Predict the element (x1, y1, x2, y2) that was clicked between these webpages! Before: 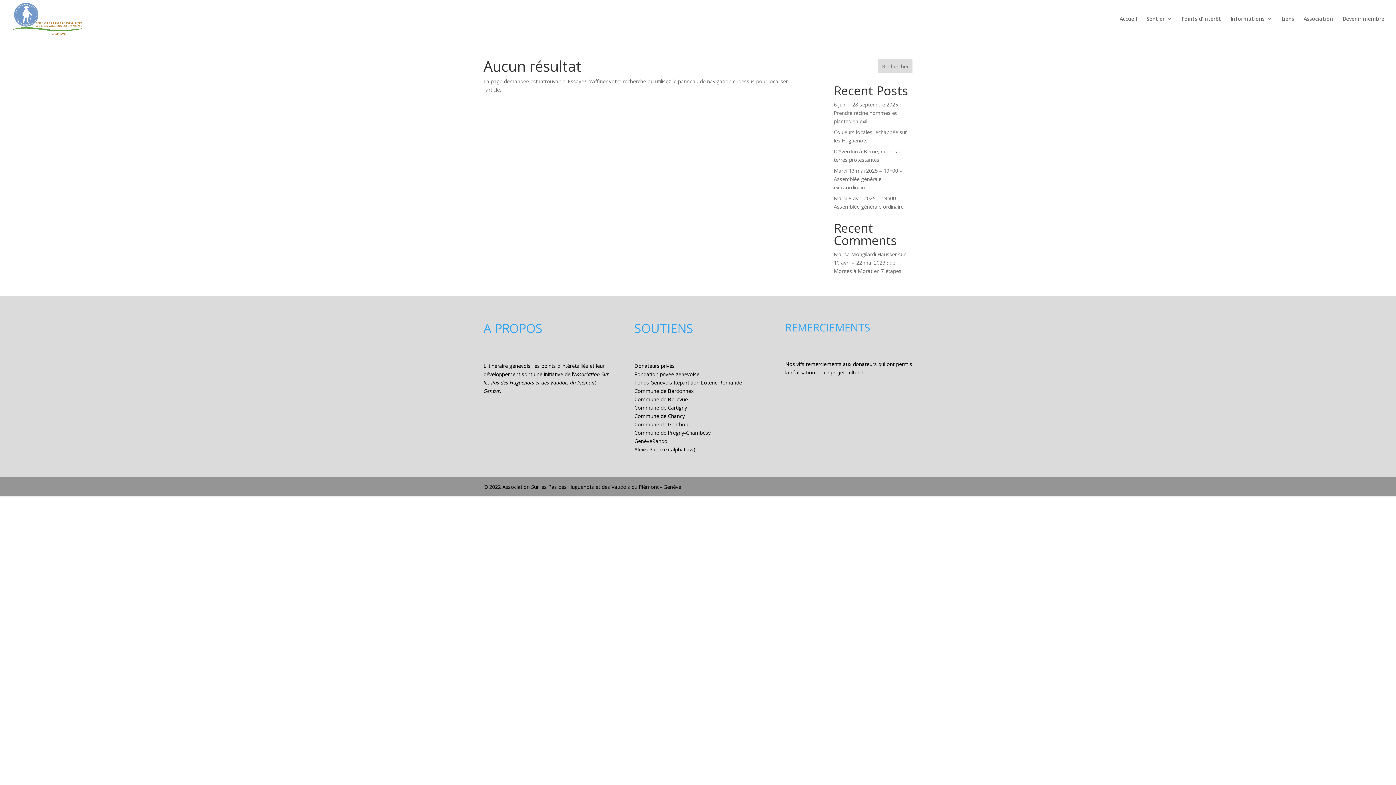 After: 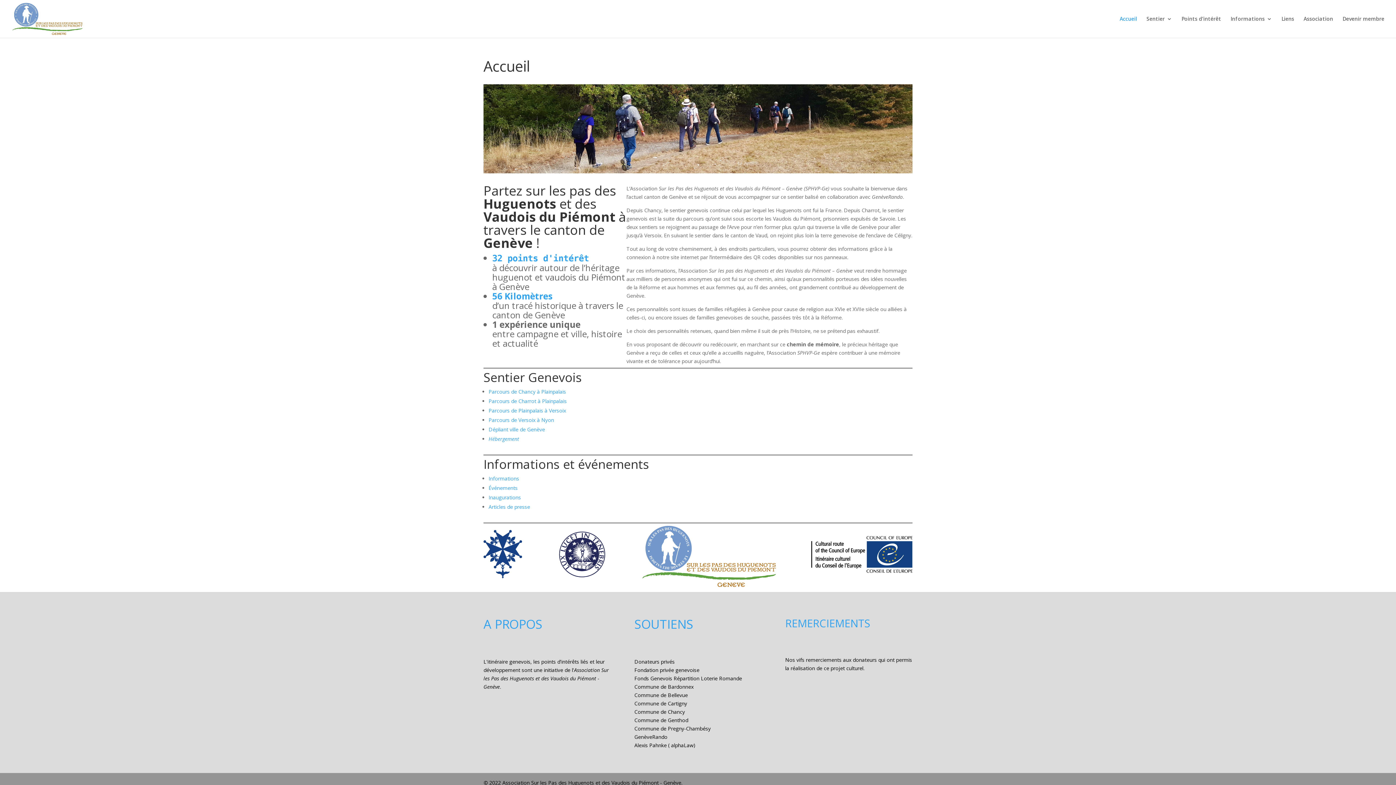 Action: label: Accueil bbox: (1120, 16, 1137, 37)